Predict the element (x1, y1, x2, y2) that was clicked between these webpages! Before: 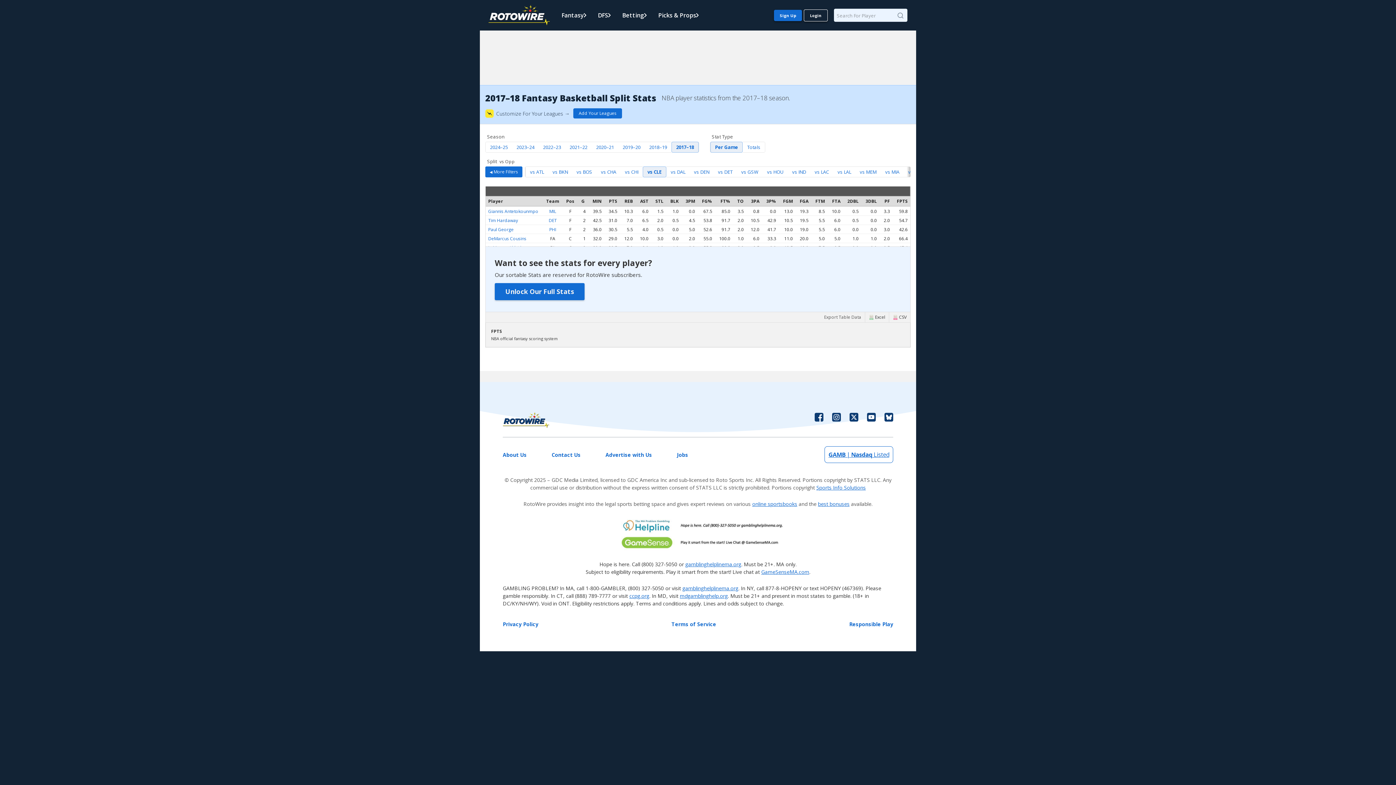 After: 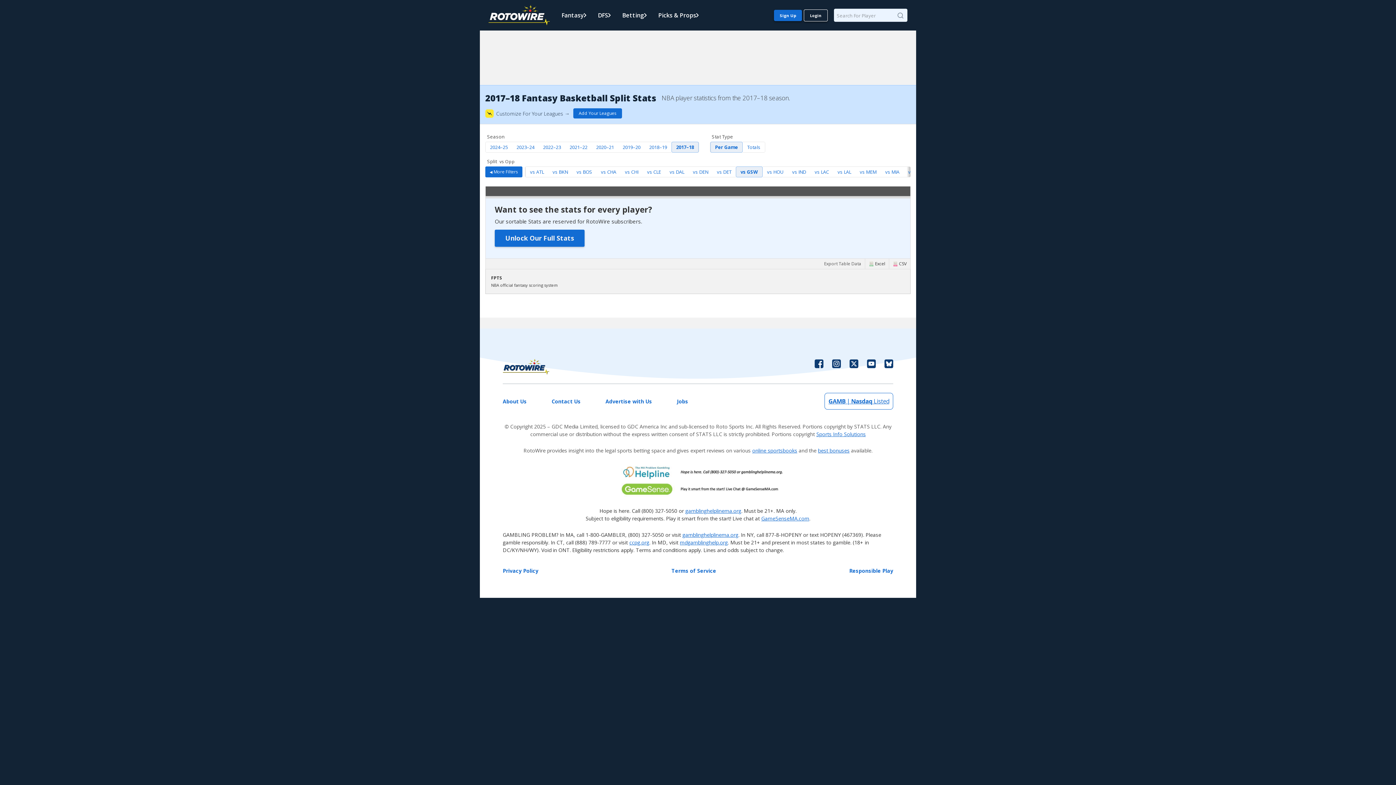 Action: bbox: (737, 166, 762, 177) label: vs GSW